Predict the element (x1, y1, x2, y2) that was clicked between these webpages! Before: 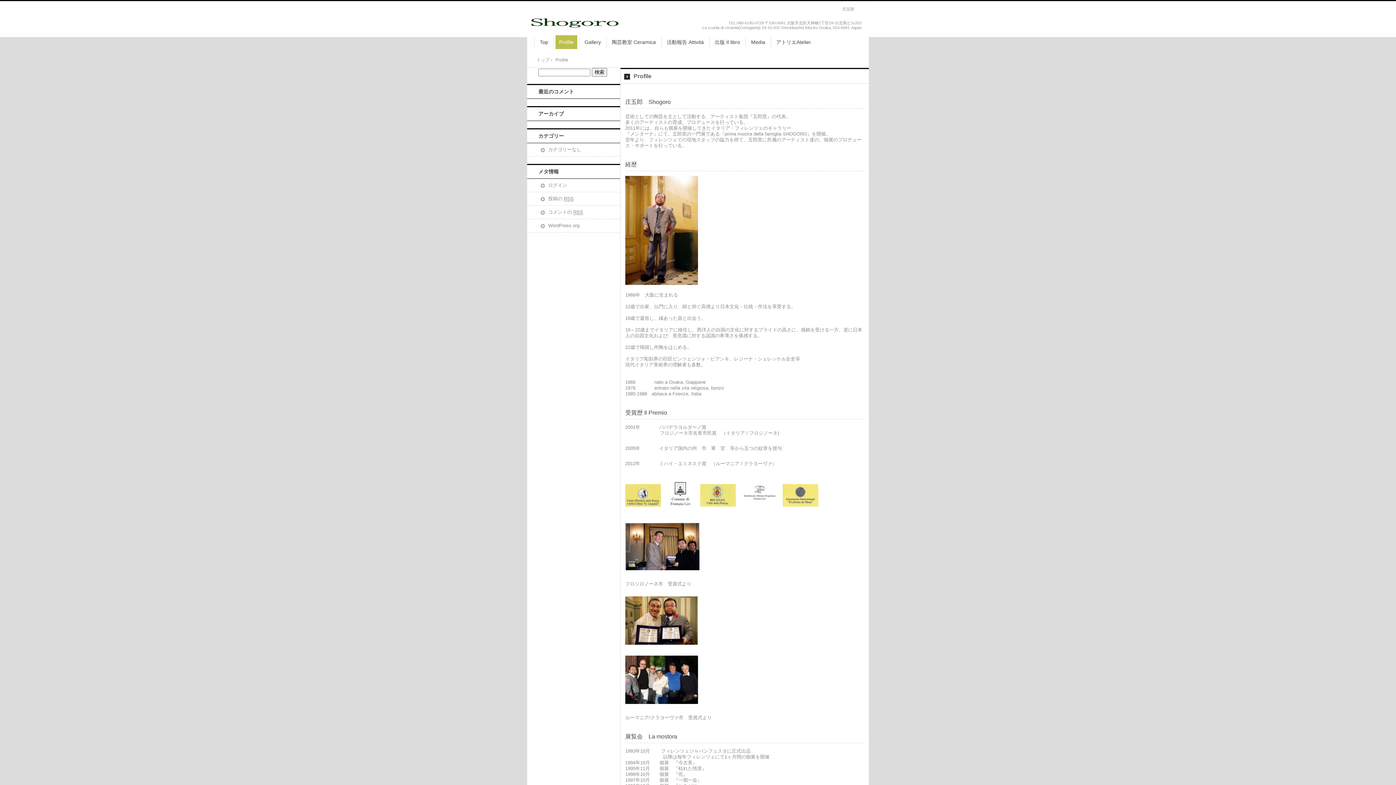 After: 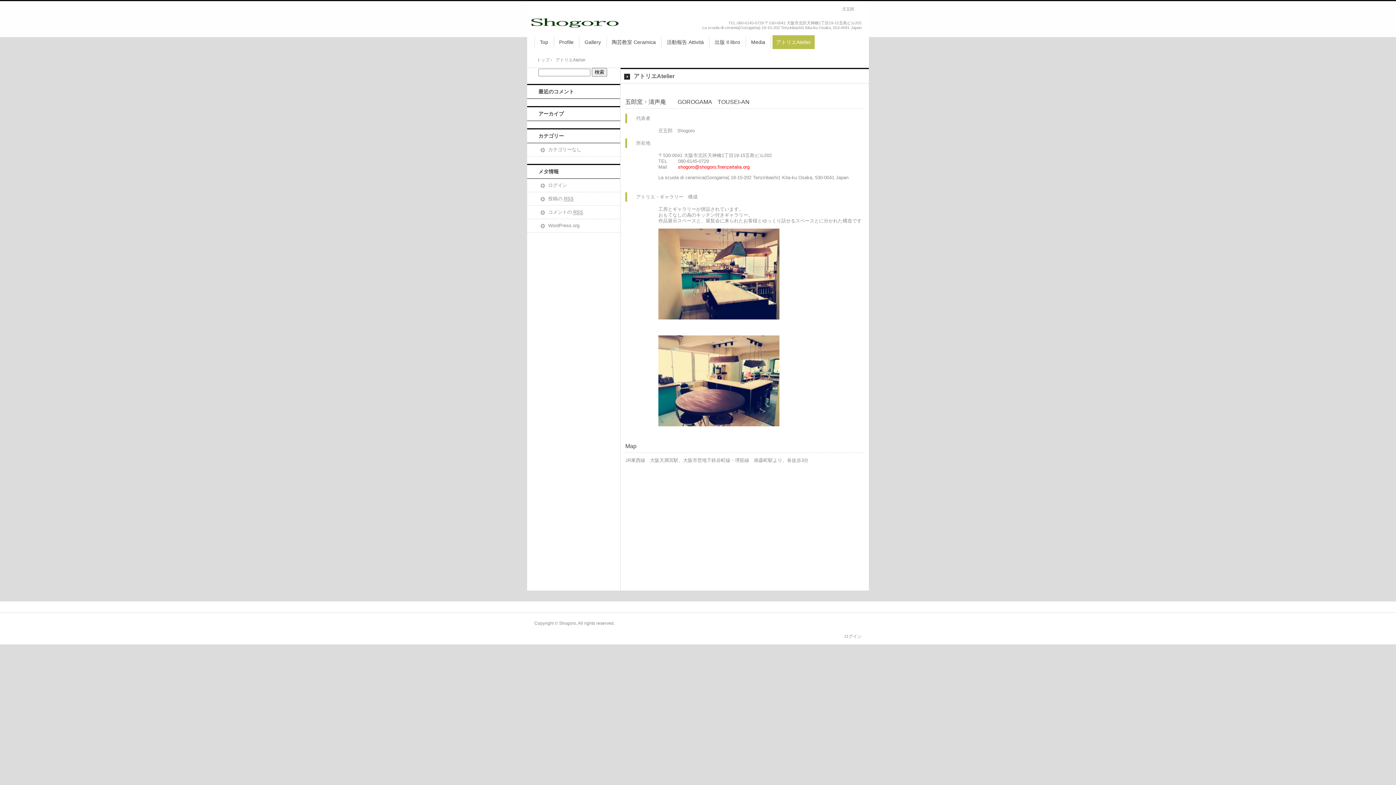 Action: label: アトリエAtelier bbox: (772, 35, 814, 49)